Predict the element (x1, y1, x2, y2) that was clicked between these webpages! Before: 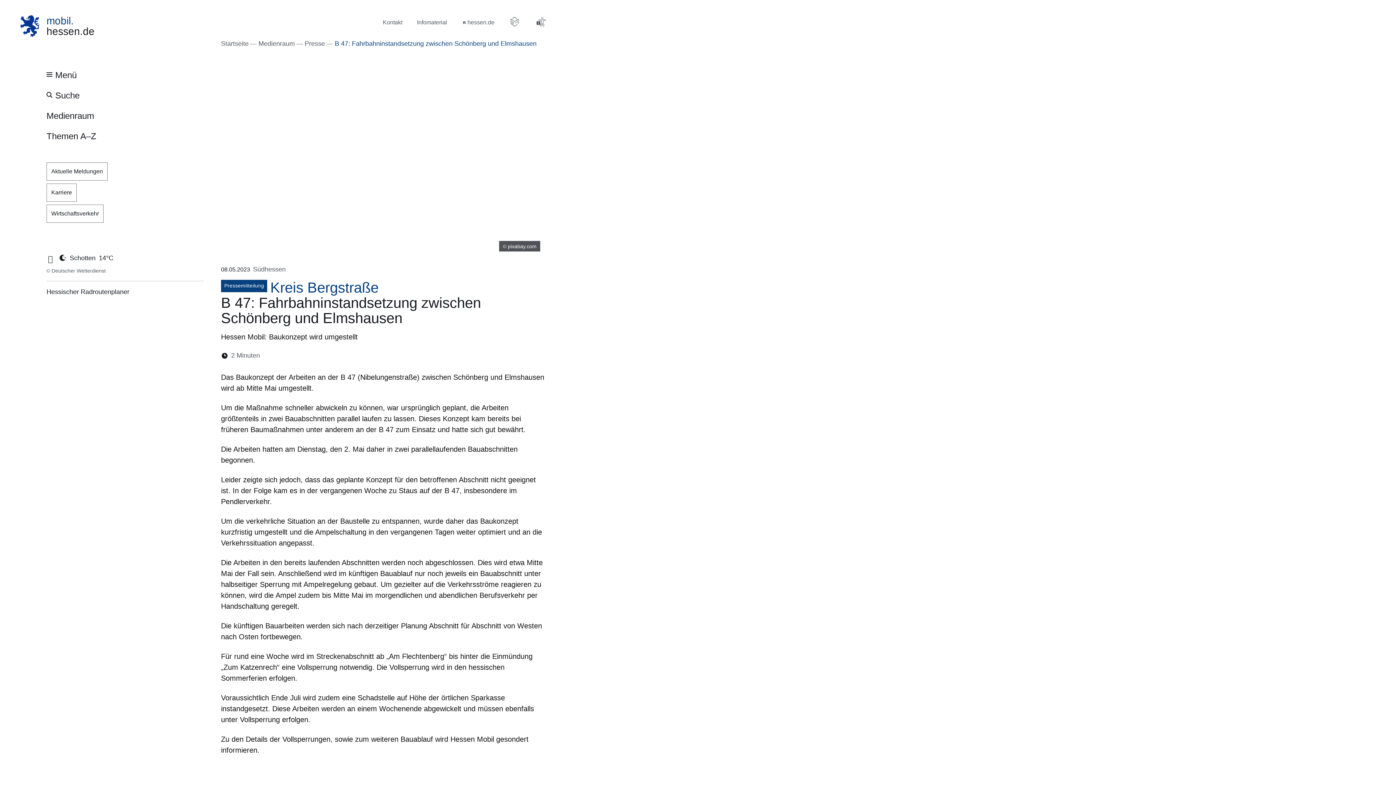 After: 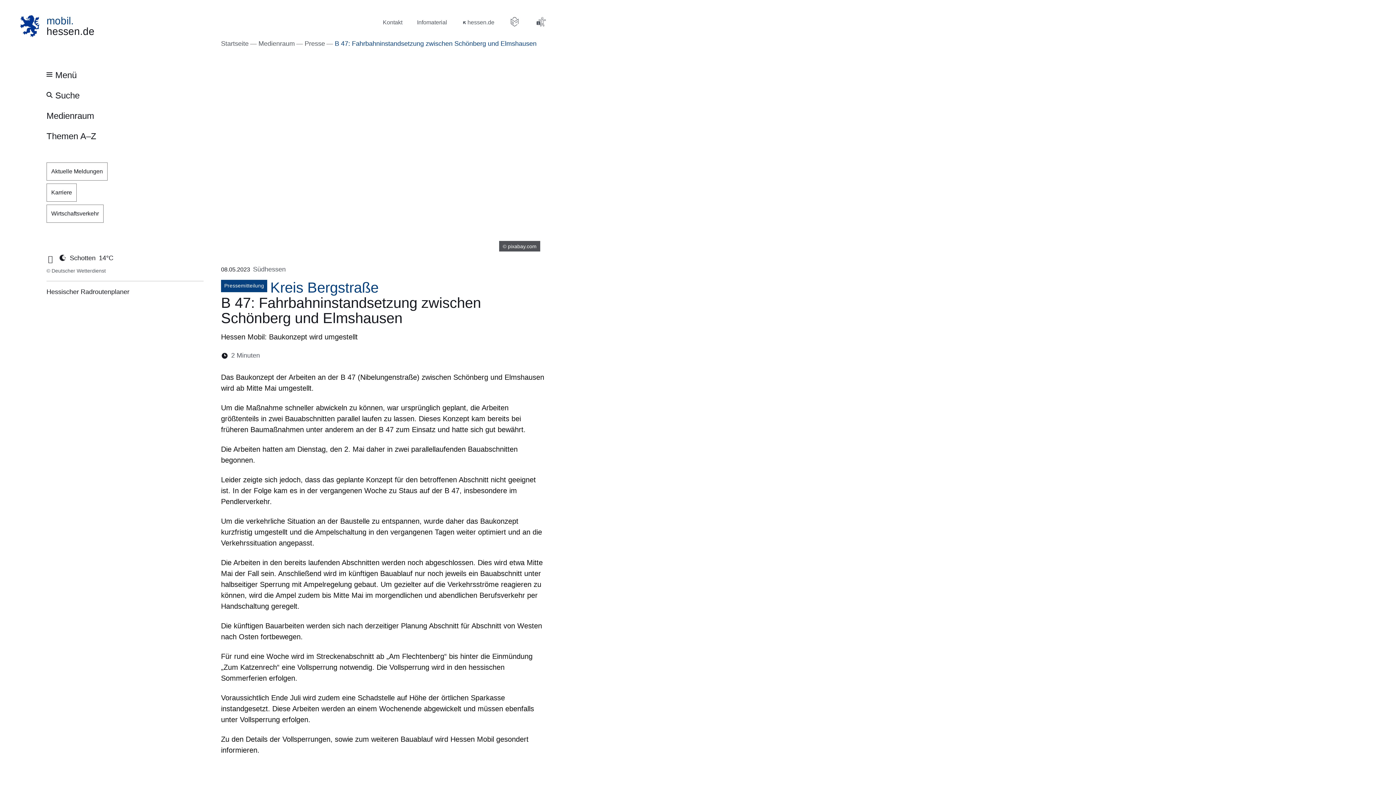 Action: bbox: (311, 351, 320, 360) label: Öffnet sich in einem neuen Fenster